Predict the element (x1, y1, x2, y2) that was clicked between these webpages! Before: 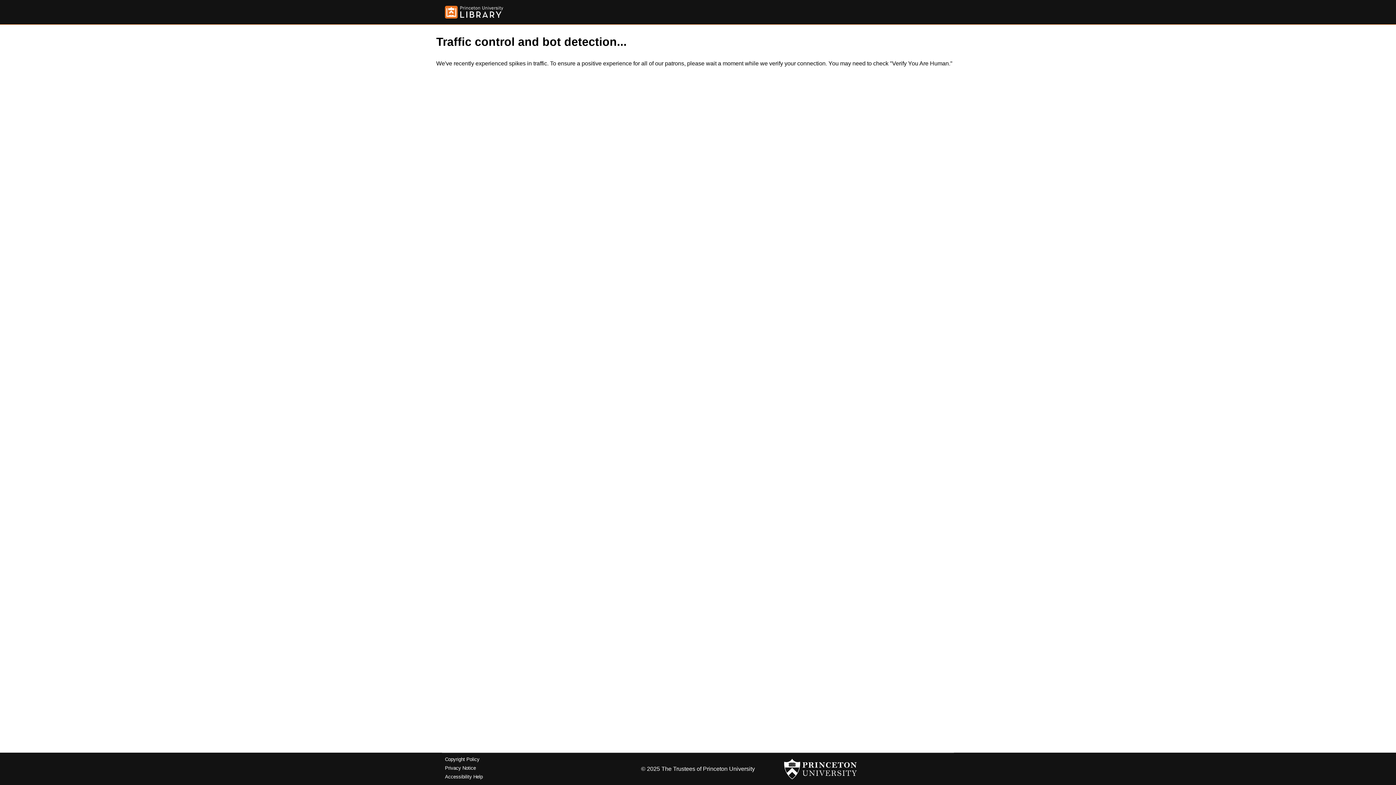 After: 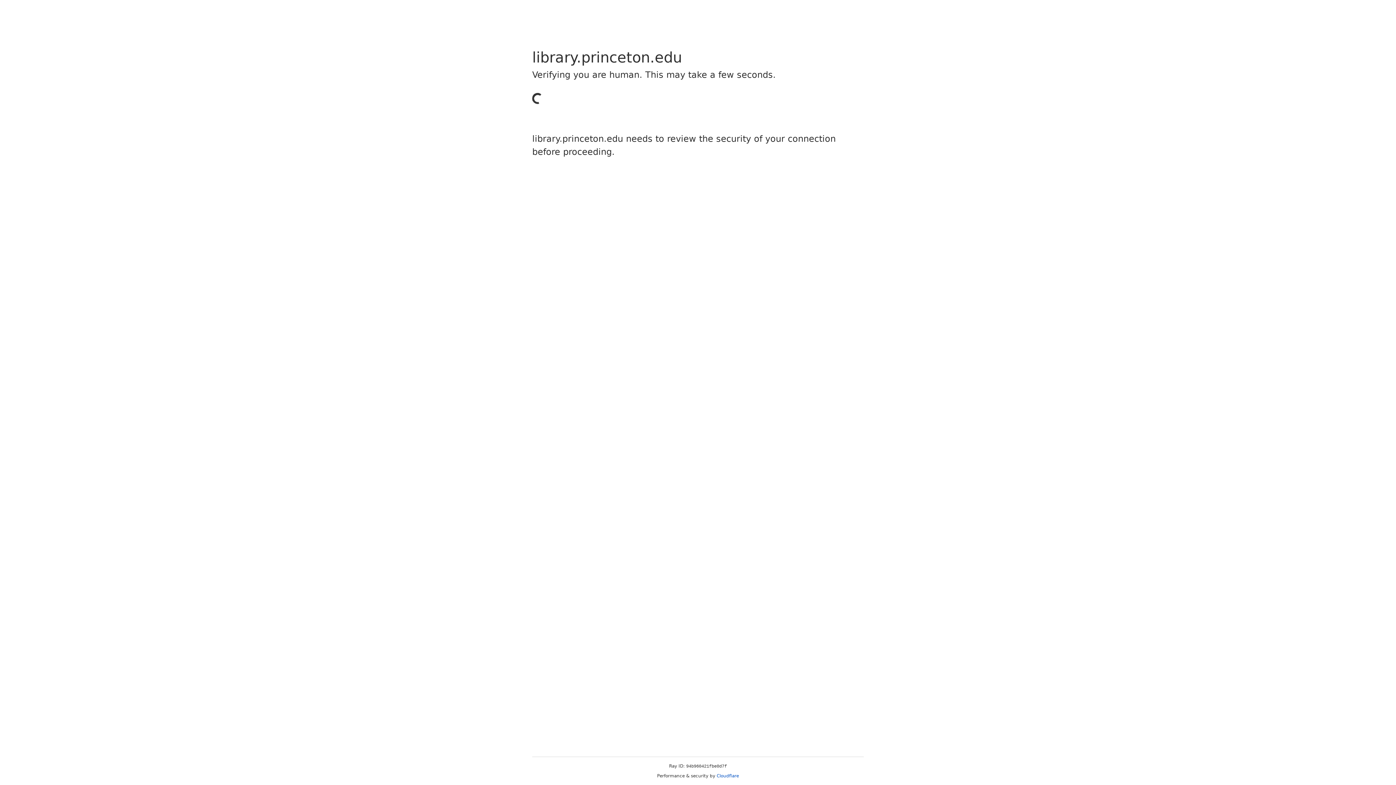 Action: label: Copyright Policy bbox: (445, 757, 479, 762)